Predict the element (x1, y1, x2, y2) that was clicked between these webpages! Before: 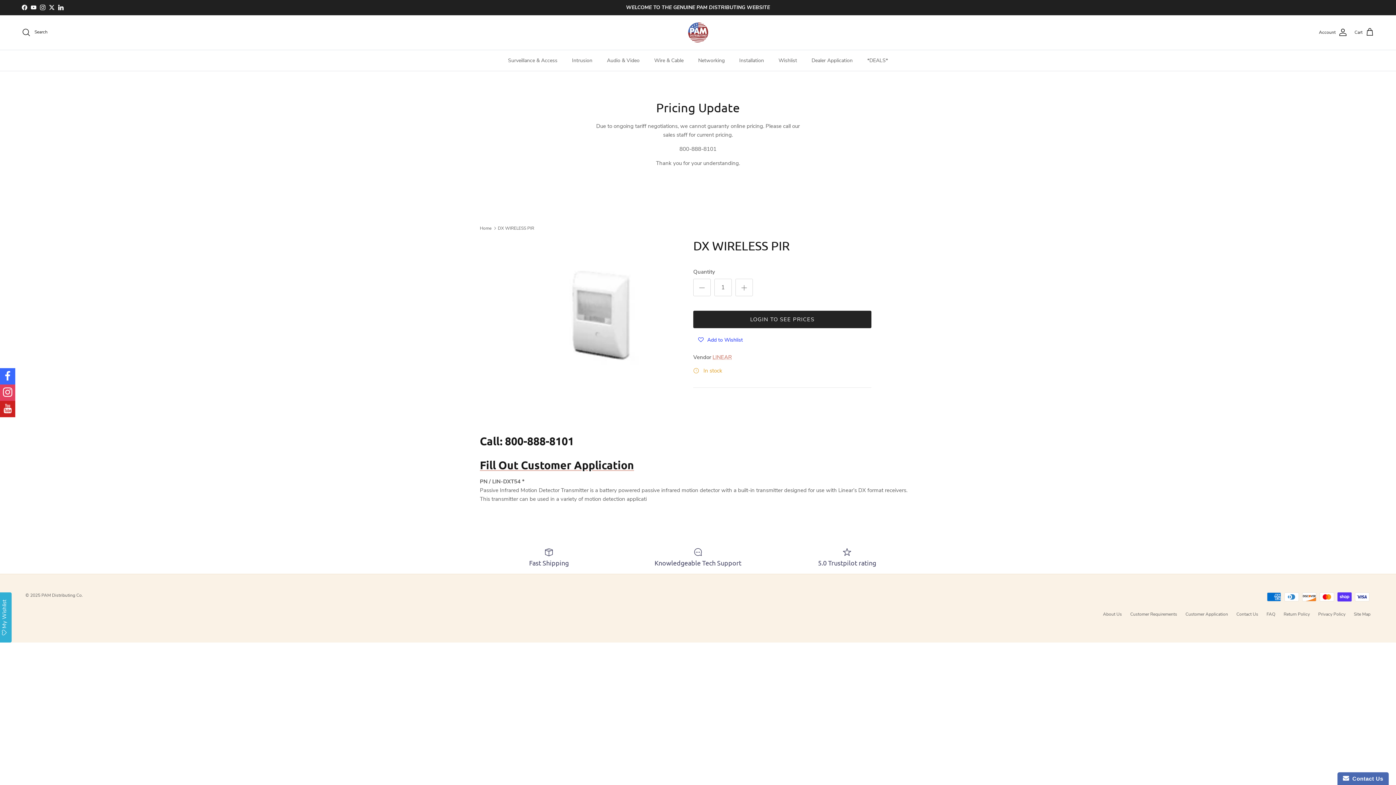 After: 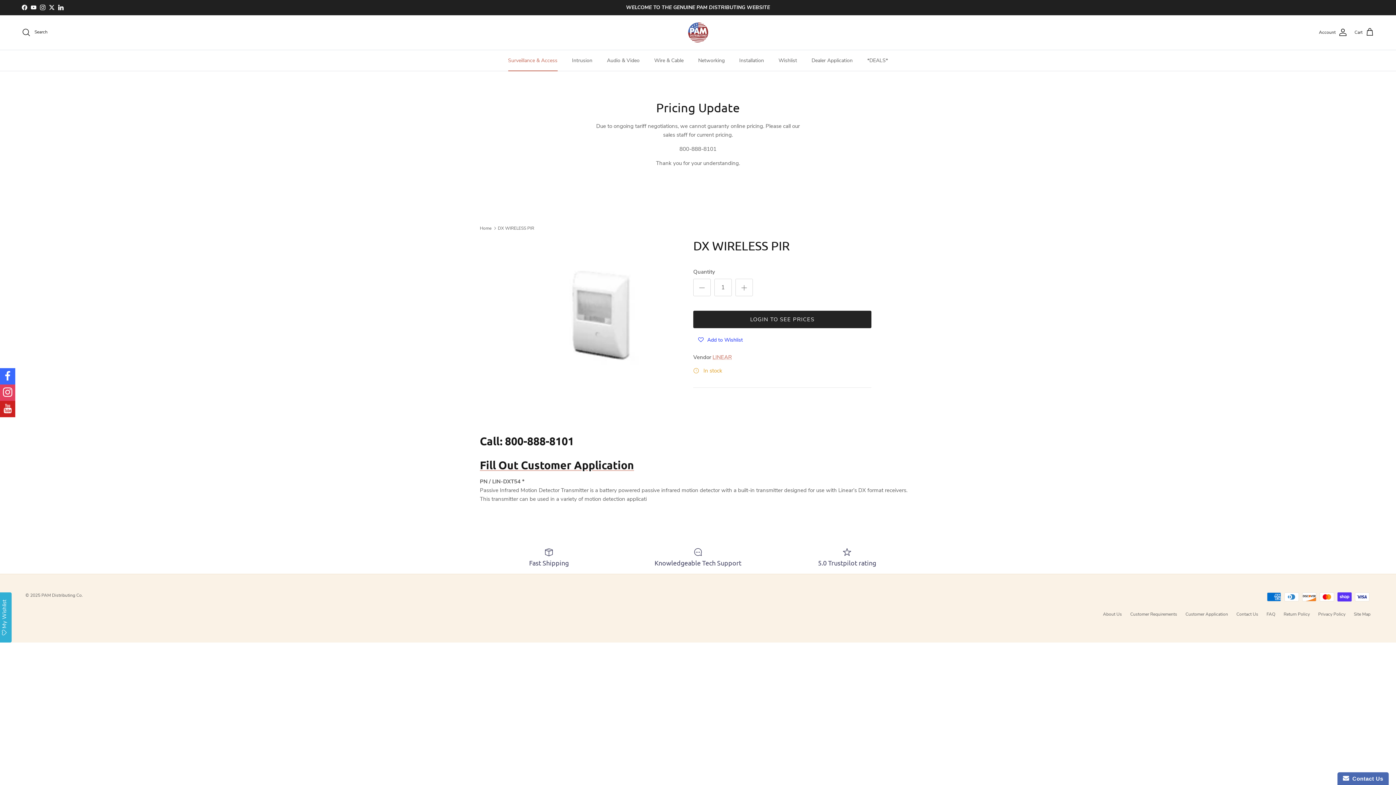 Action: label: Surveillance & Access bbox: (501, 50, 564, 70)